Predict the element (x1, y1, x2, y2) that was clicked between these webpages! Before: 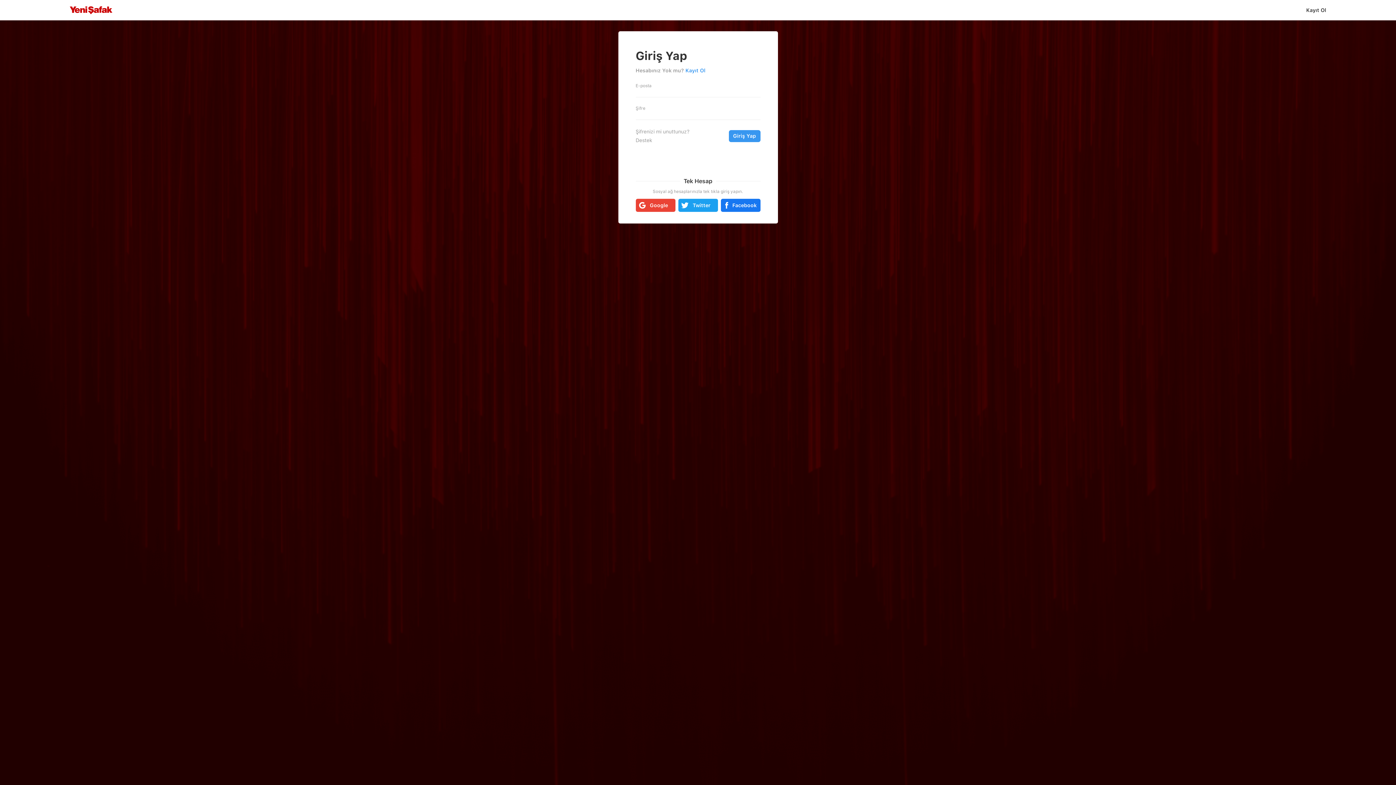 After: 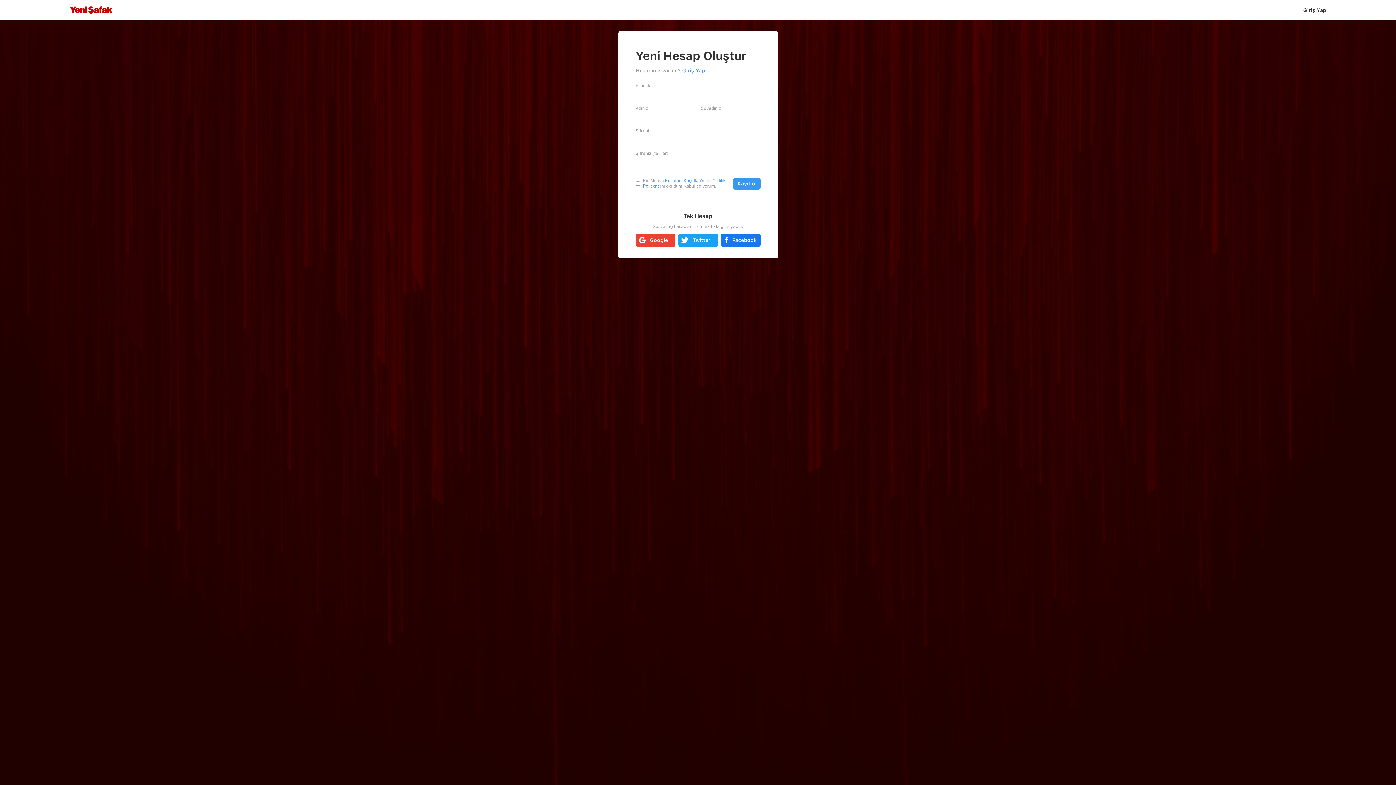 Action: label: Kayıt Ol bbox: (685, 67, 705, 73)